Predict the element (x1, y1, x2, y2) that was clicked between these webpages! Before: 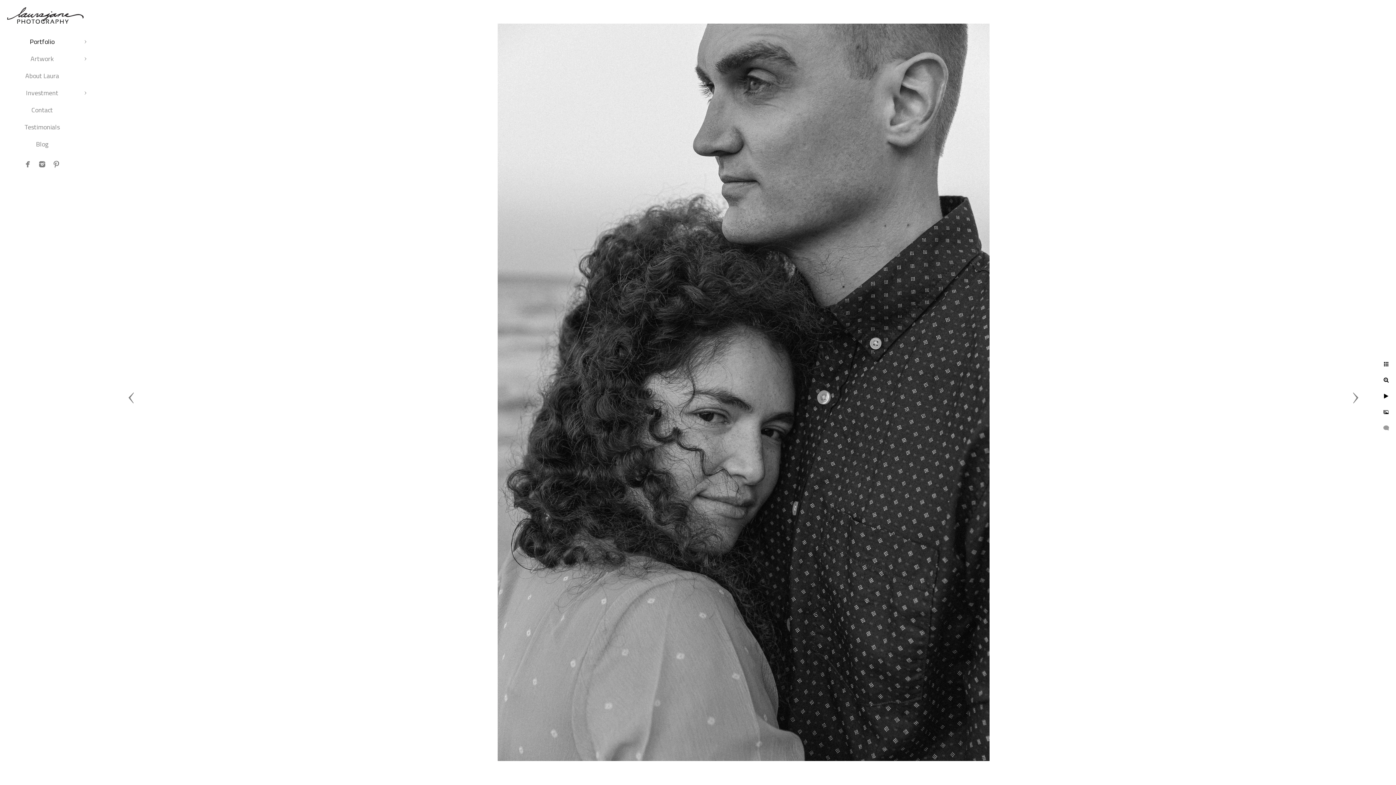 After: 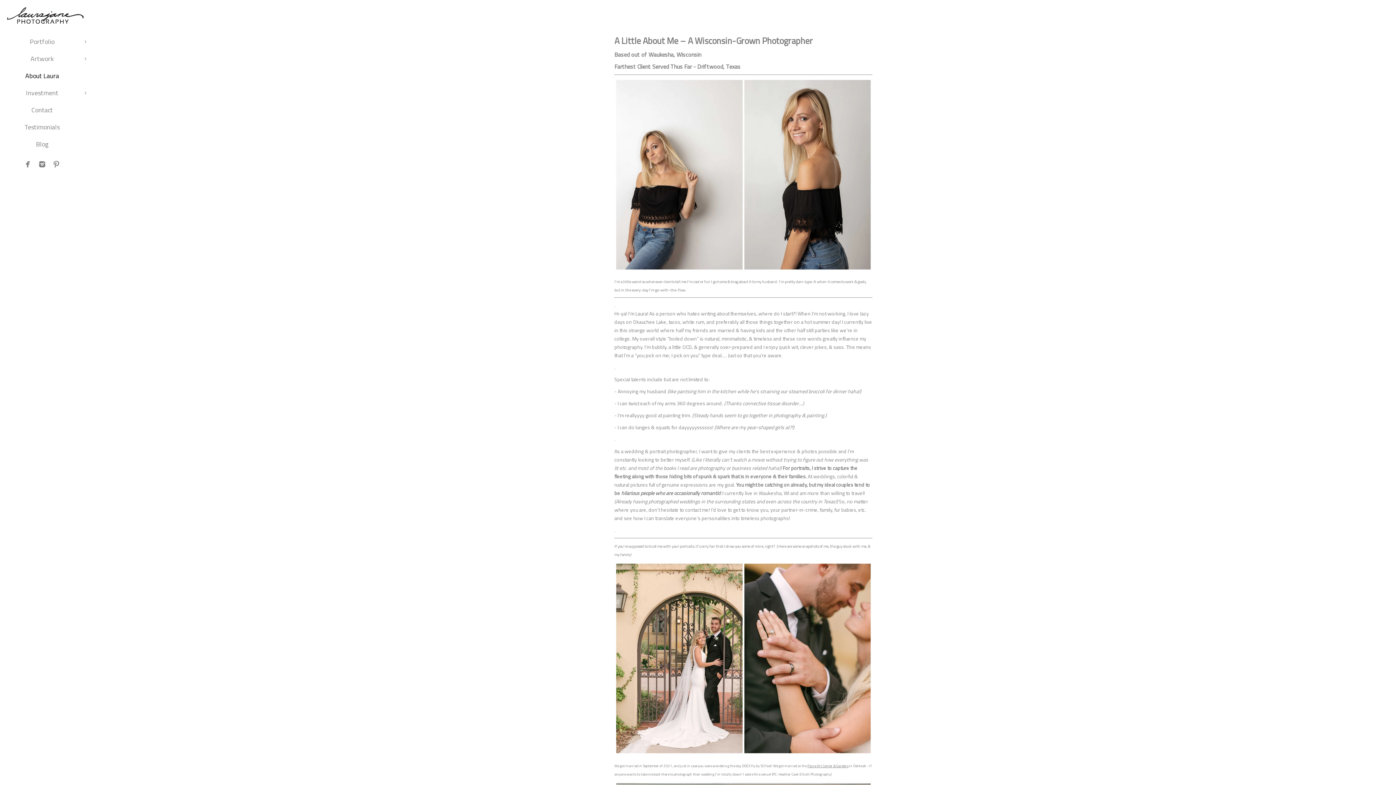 Action: bbox: (25, 70, 59, 80) label: About Laura